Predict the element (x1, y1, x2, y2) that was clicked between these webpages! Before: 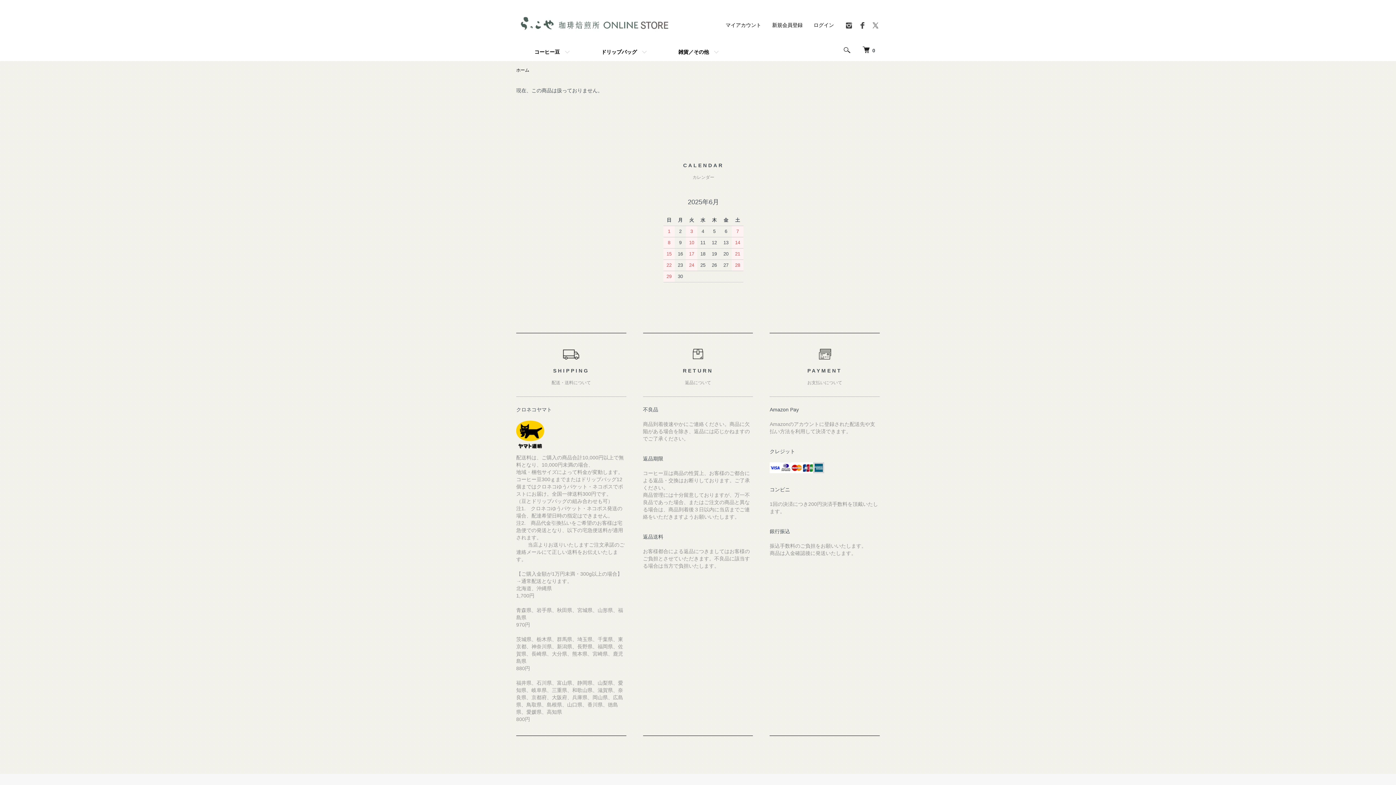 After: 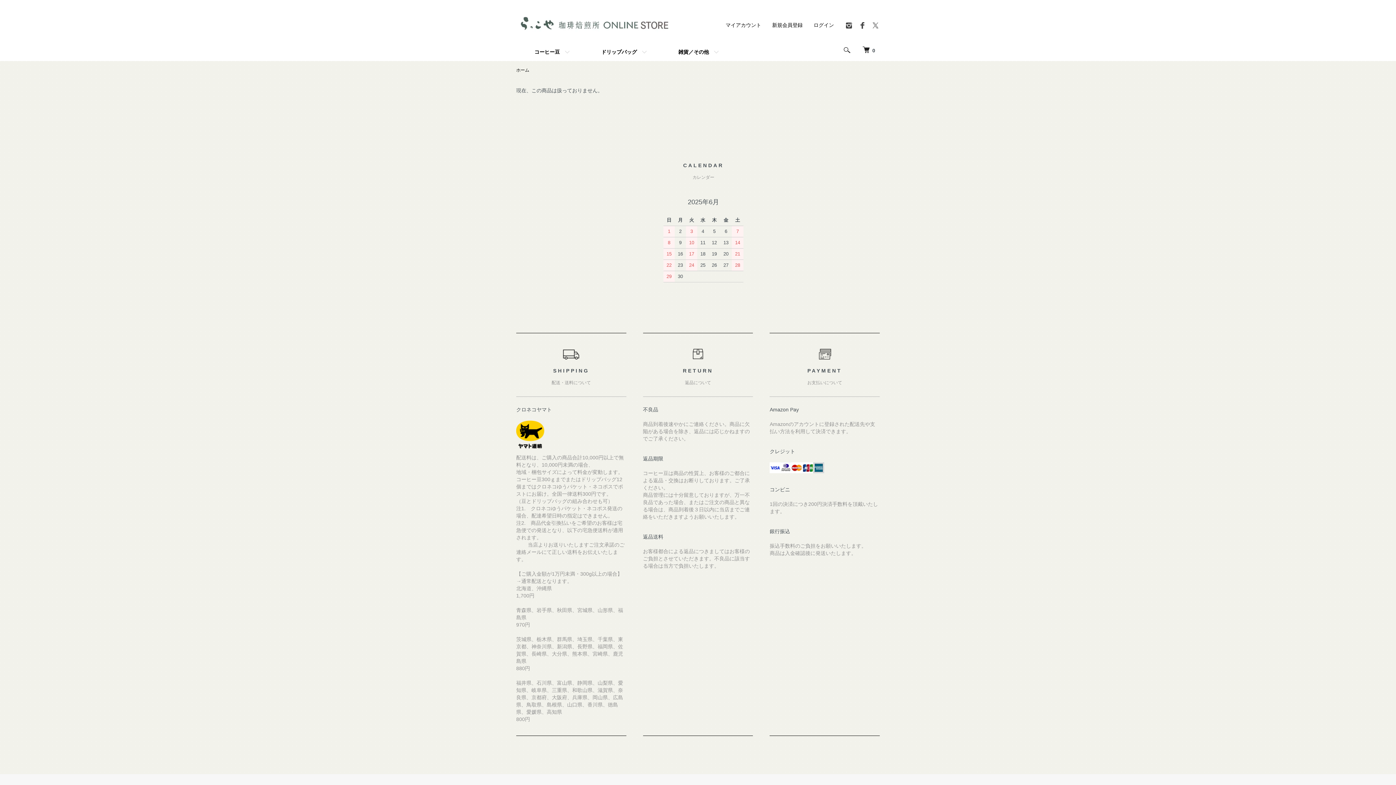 Action: bbox: (845, 24, 853, 30)